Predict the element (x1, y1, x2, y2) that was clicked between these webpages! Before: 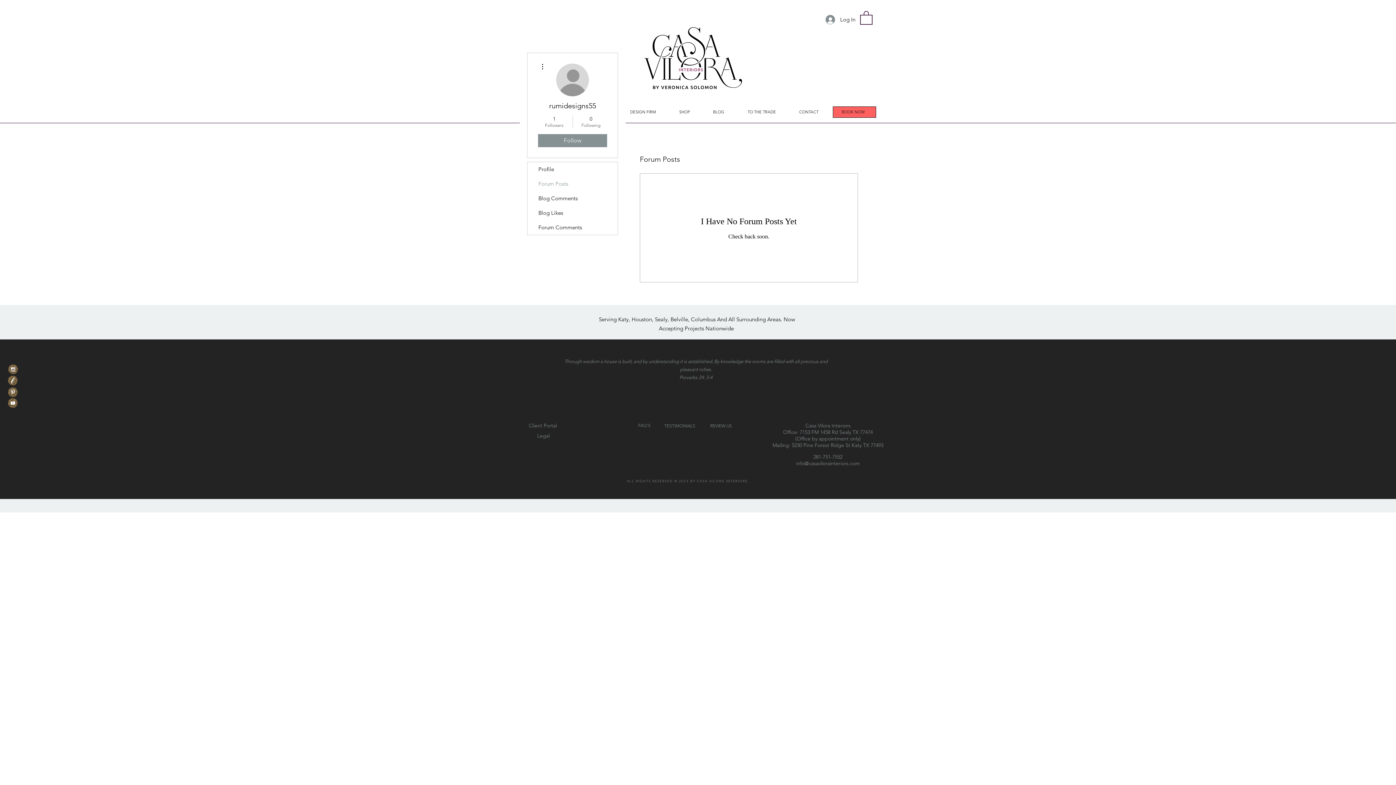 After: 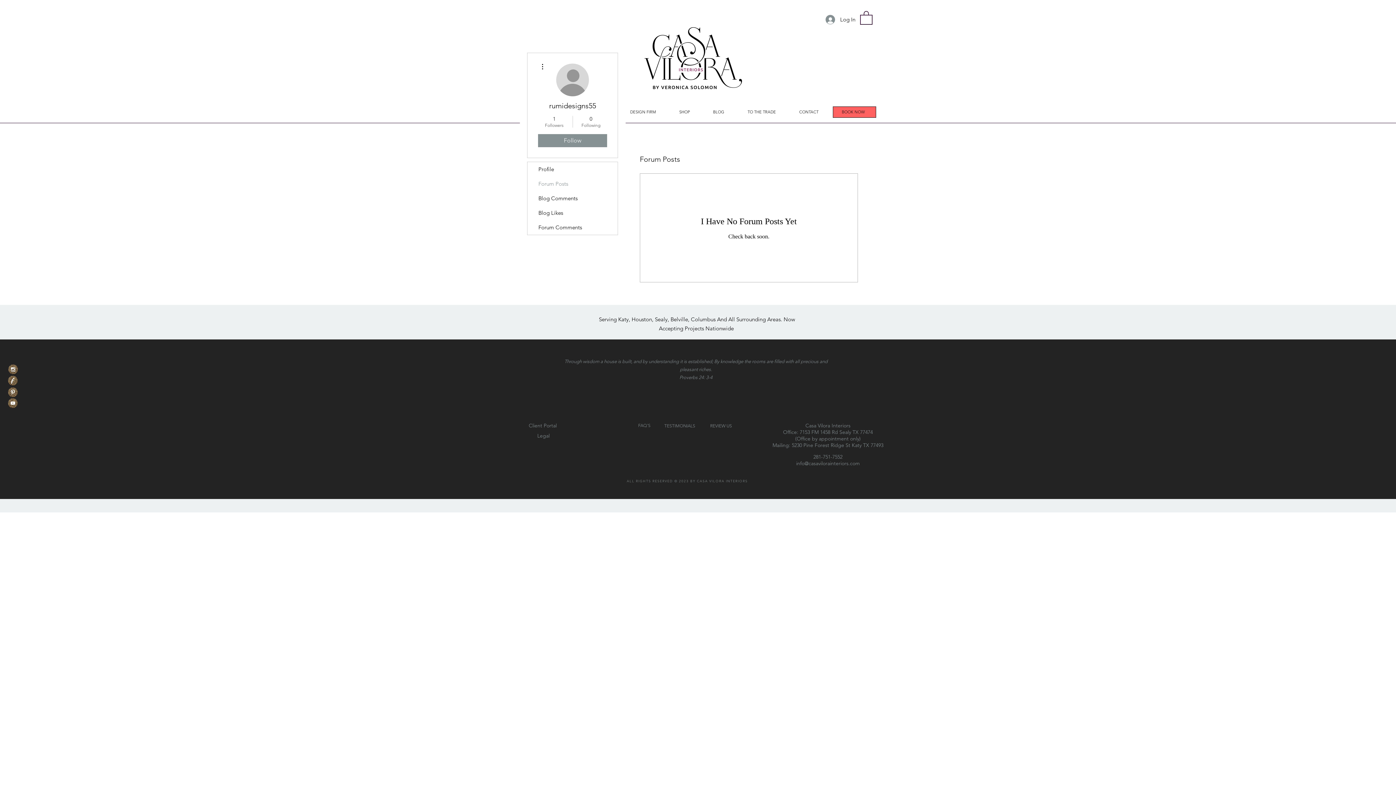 Action: bbox: (7, 397, 18, 408) label: youtube